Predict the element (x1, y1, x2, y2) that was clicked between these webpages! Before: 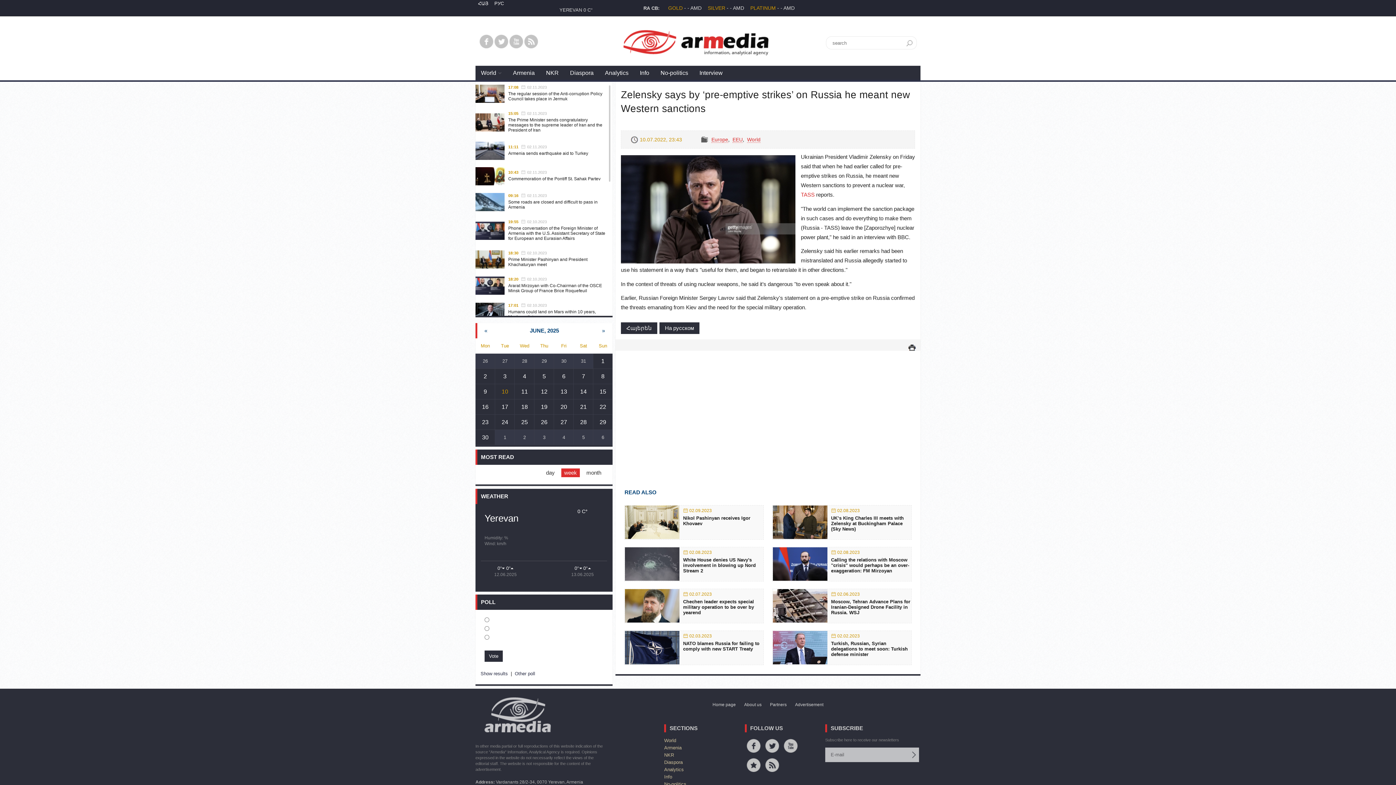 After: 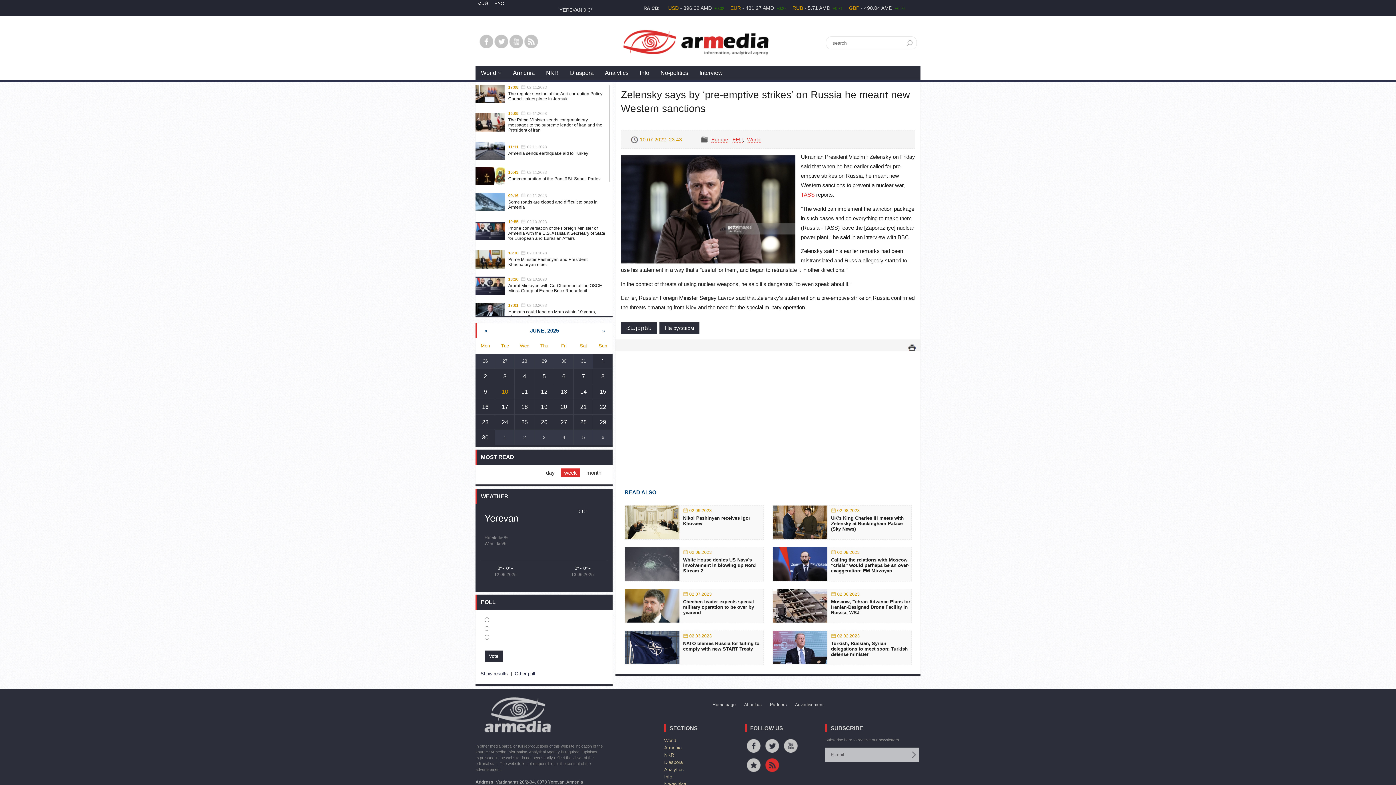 Action: bbox: (765, 758, 779, 772)